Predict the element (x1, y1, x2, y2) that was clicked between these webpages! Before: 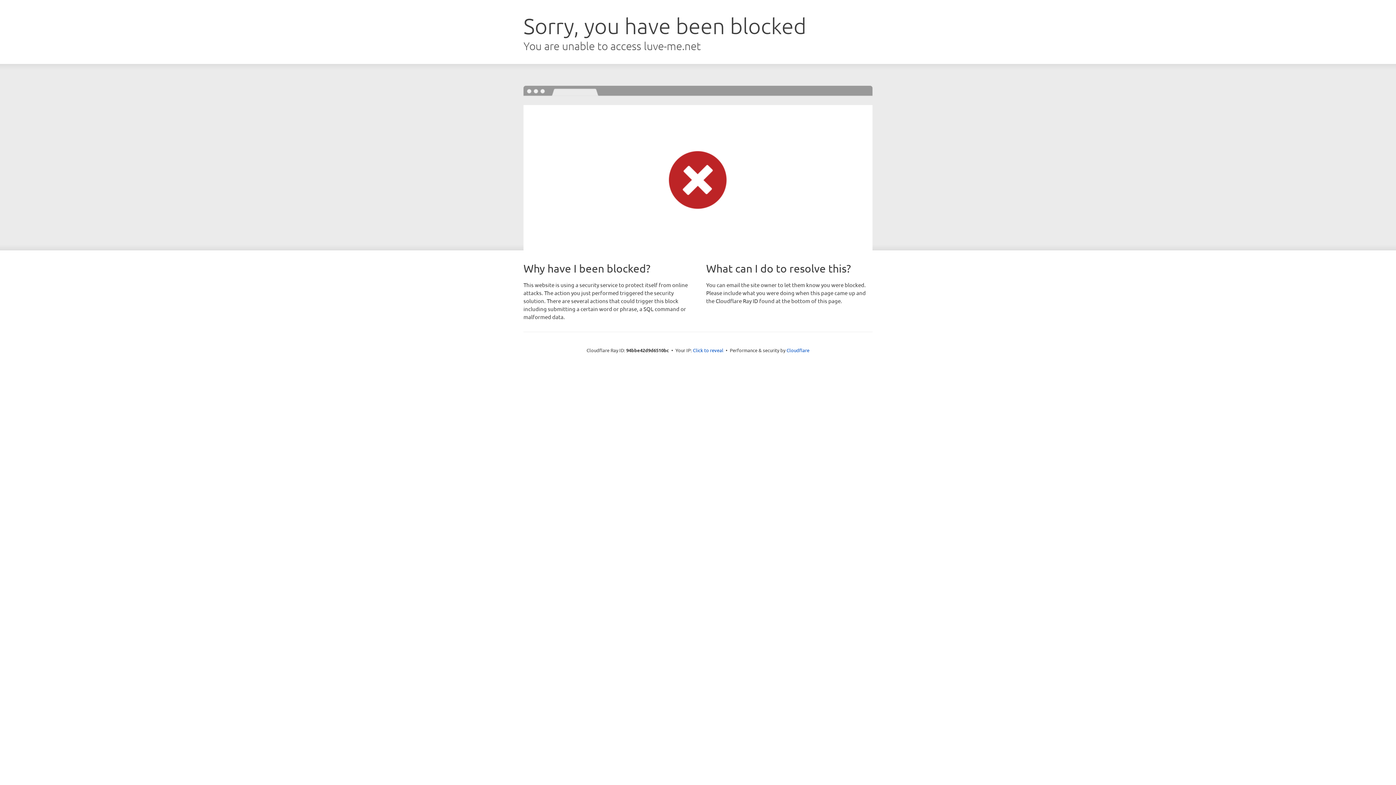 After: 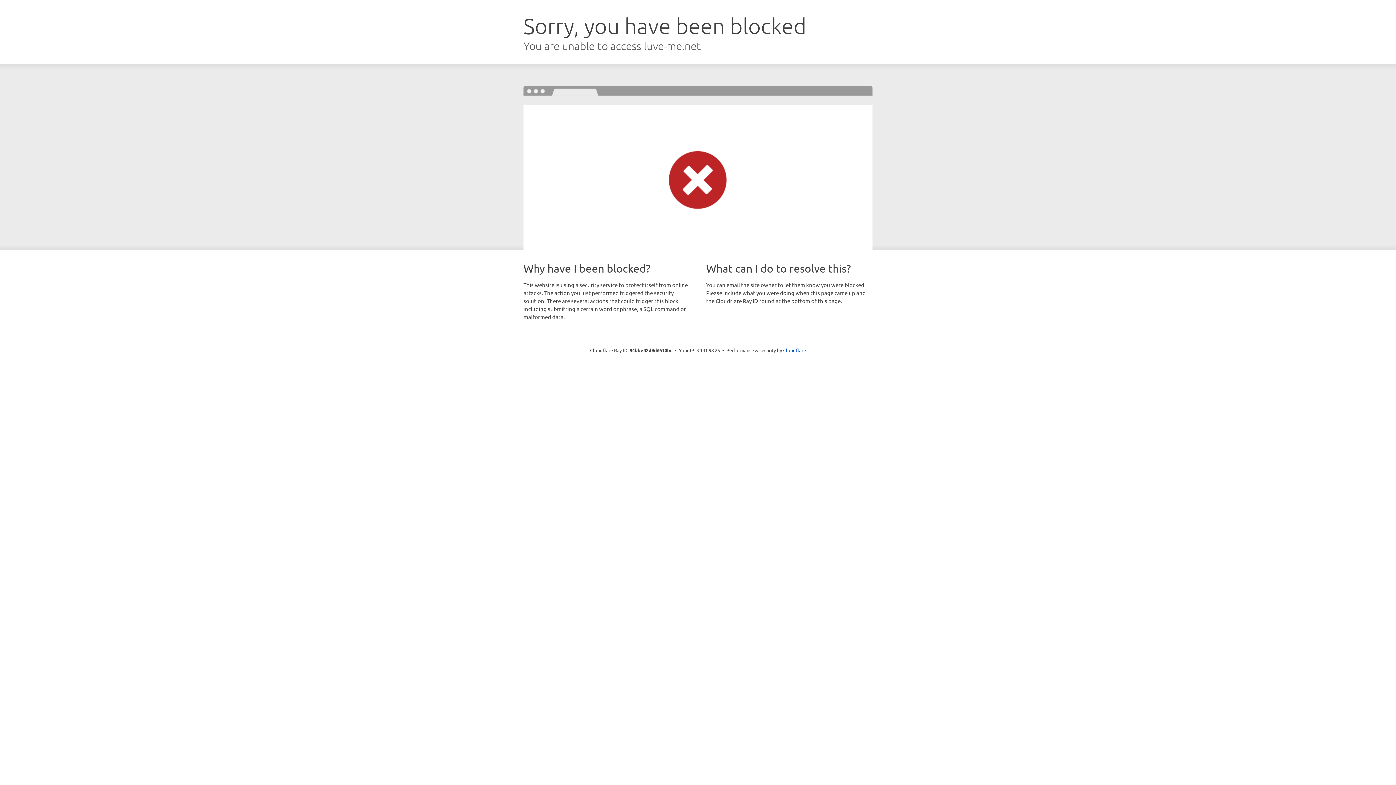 Action: label: Click to reveal bbox: (693, 346, 723, 353)